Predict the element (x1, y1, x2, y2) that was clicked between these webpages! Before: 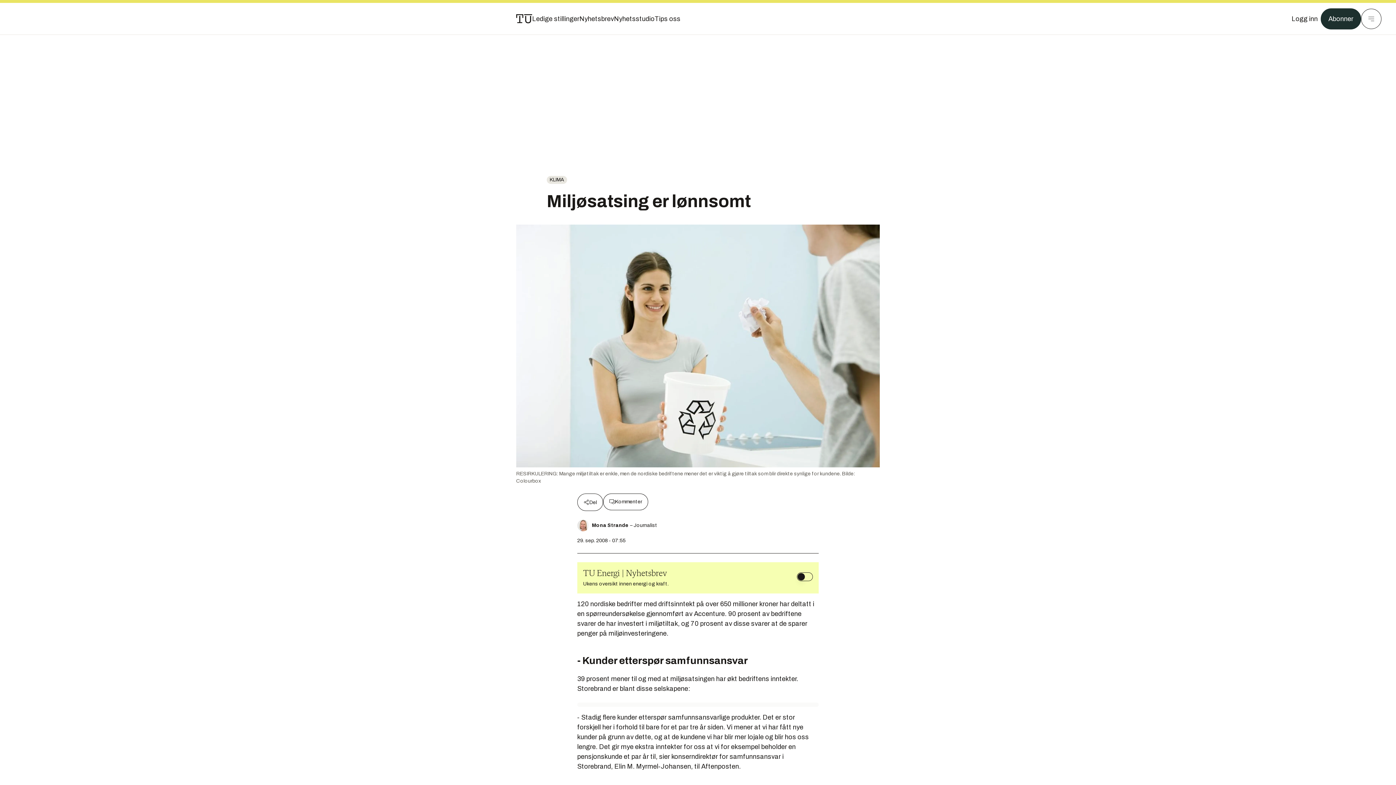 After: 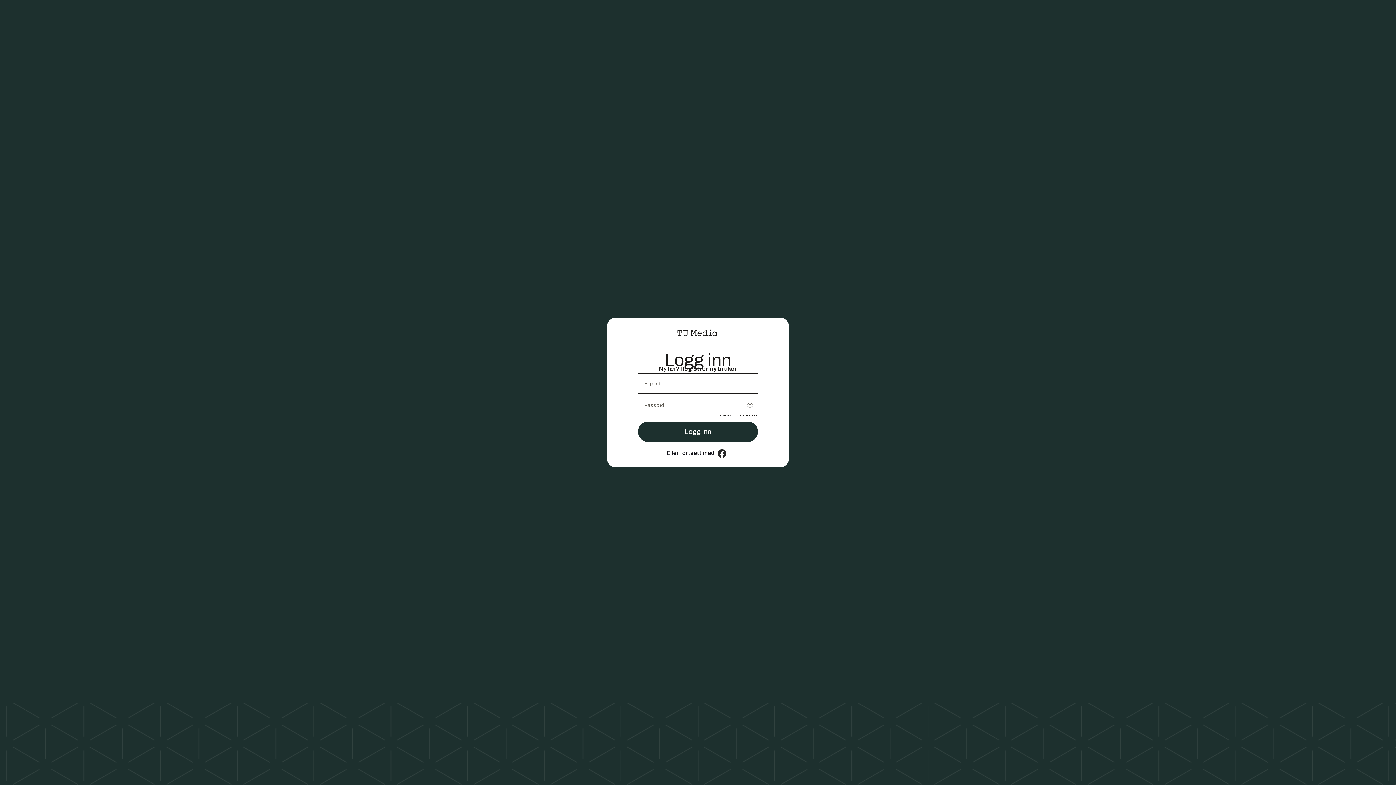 Action: bbox: (1292, 13, 1318, 24) label: Logg inn